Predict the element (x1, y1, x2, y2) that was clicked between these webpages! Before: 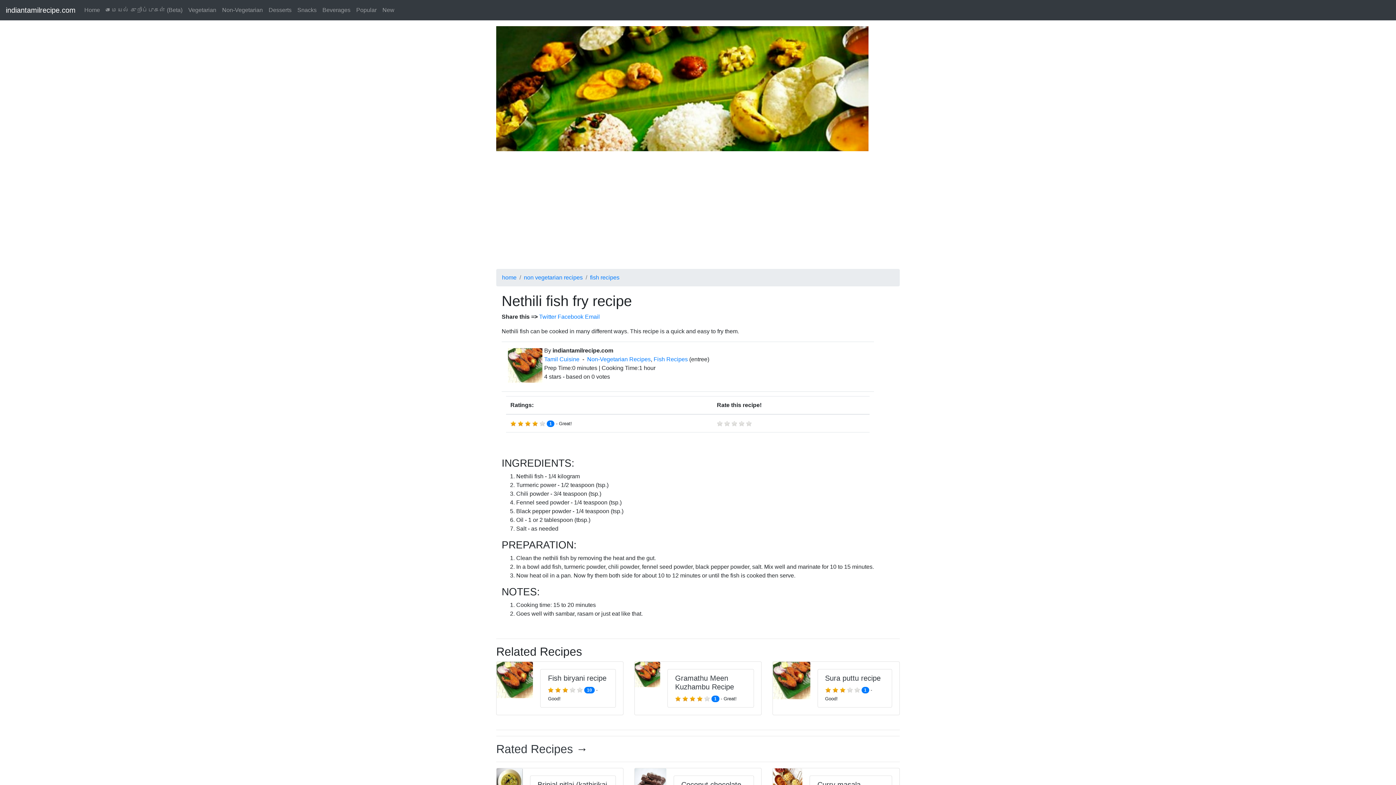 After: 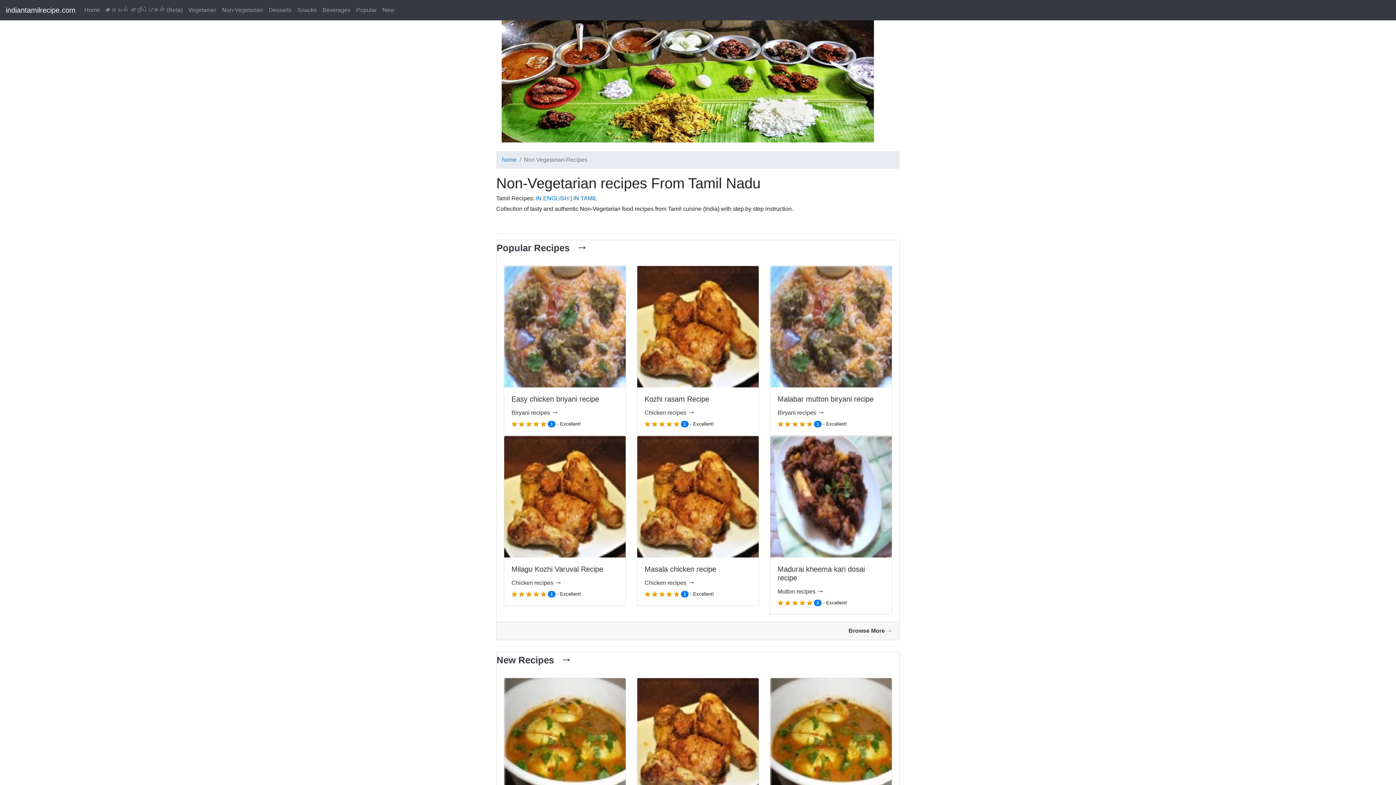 Action: bbox: (587, 356, 650, 362) label: Non-Vegetarian Recipes